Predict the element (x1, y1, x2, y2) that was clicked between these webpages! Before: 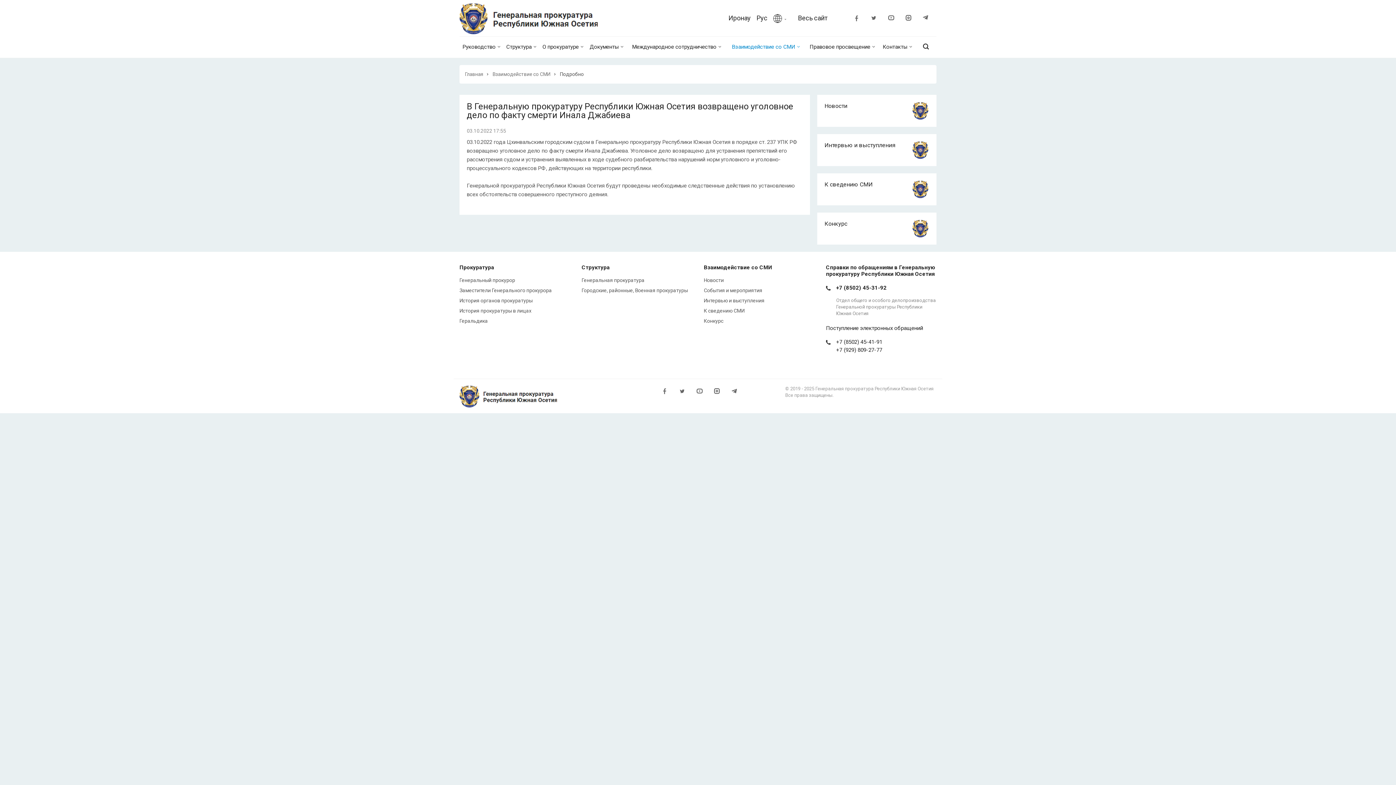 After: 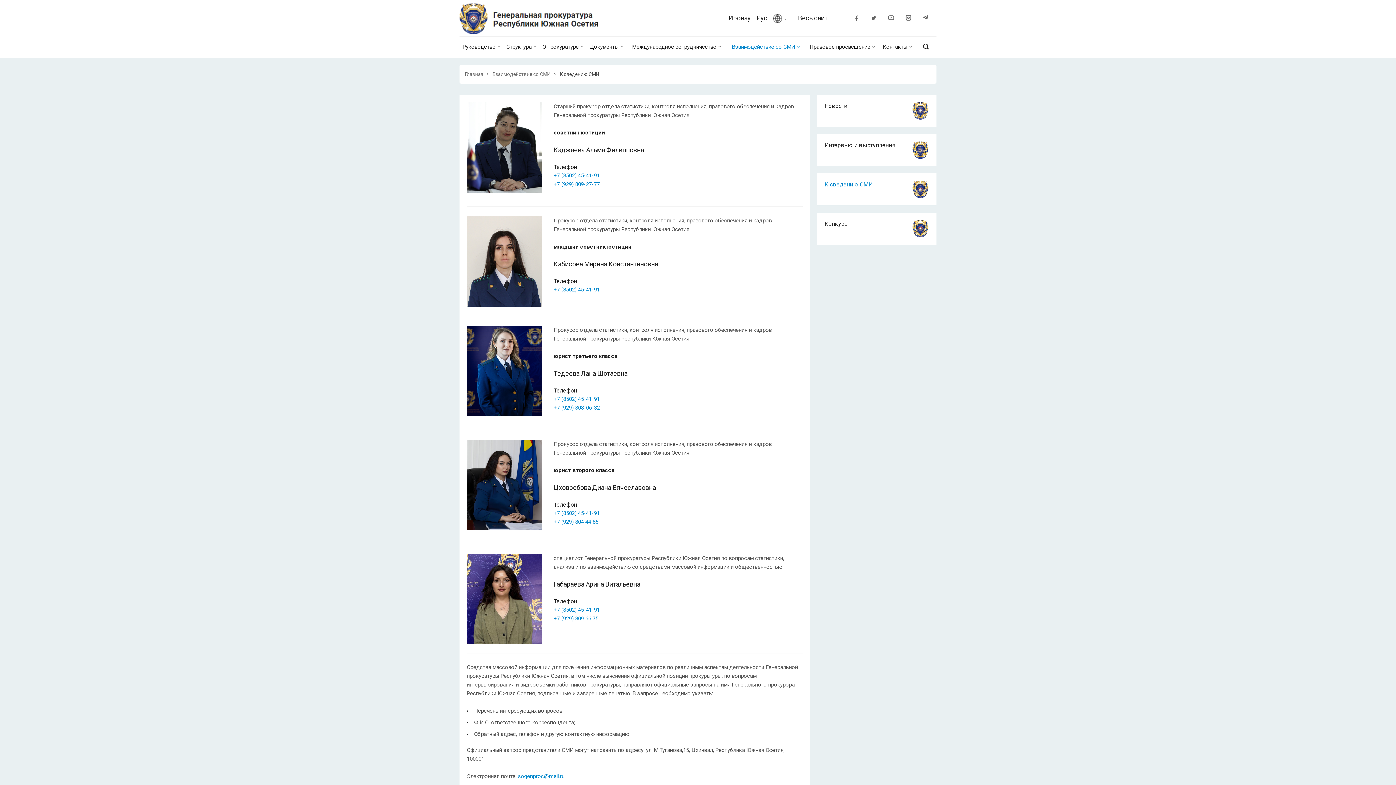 Action: label: Взаимодействие со СМИ bbox: (492, 71, 550, 77)